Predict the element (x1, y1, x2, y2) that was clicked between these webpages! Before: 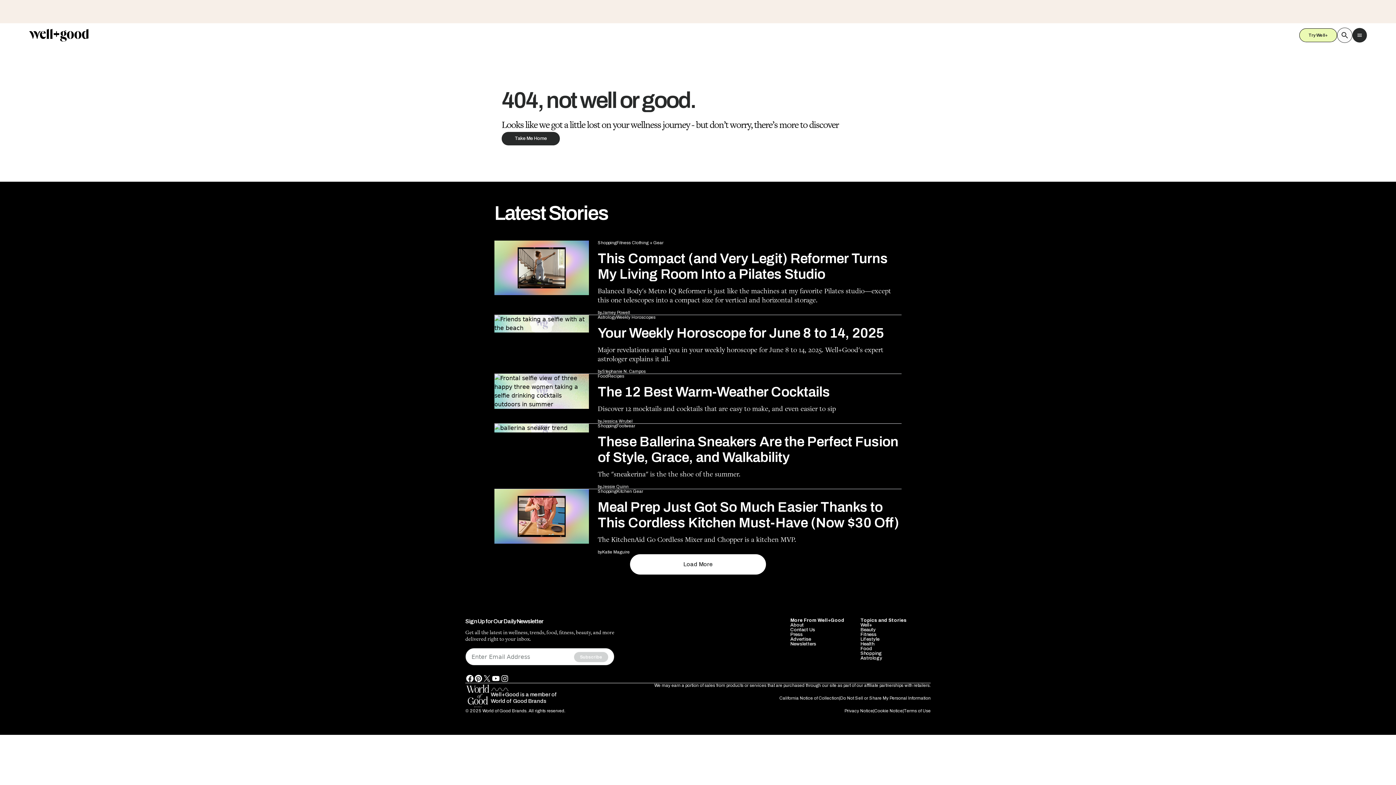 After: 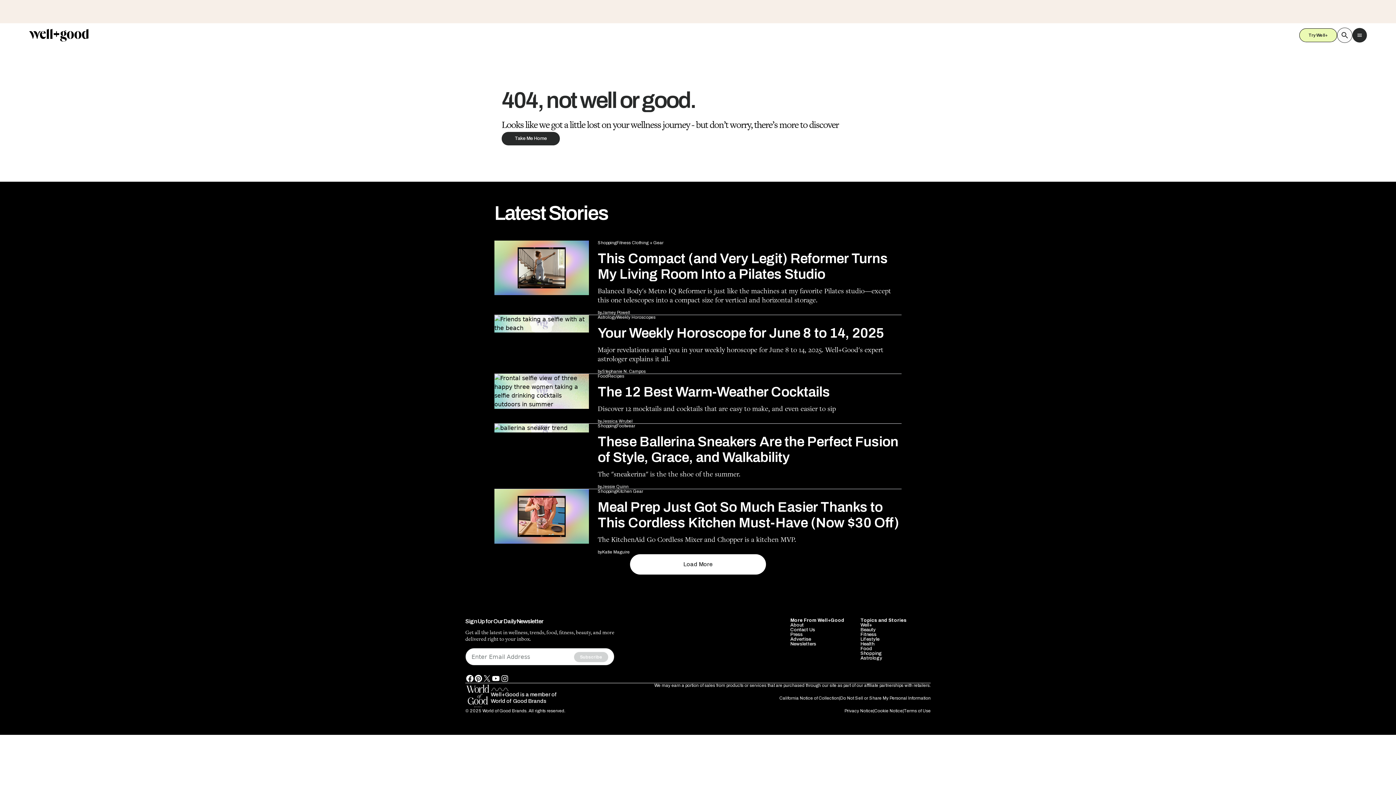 Action: bbox: (494, 285, 901, 317) label: Astrology
Weekly Horoscopes
Your Weekly Horoscope for June 8 to 14, 2025

Major revelations await you in your weekly horoscope for June 8 to 14, 2025. Well+Good's expert astrologer explains it all.

by
Stephanie N. Campos
ON
JUN 8